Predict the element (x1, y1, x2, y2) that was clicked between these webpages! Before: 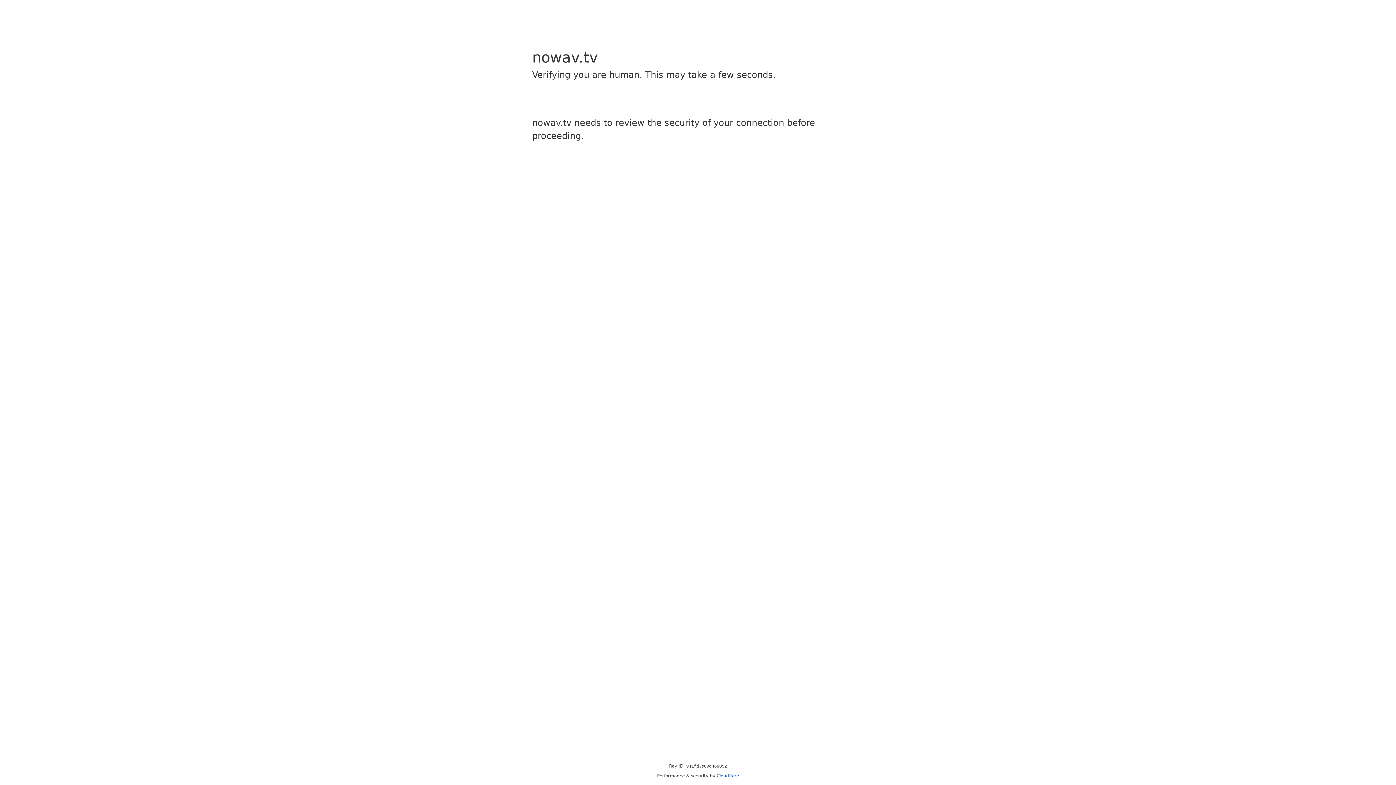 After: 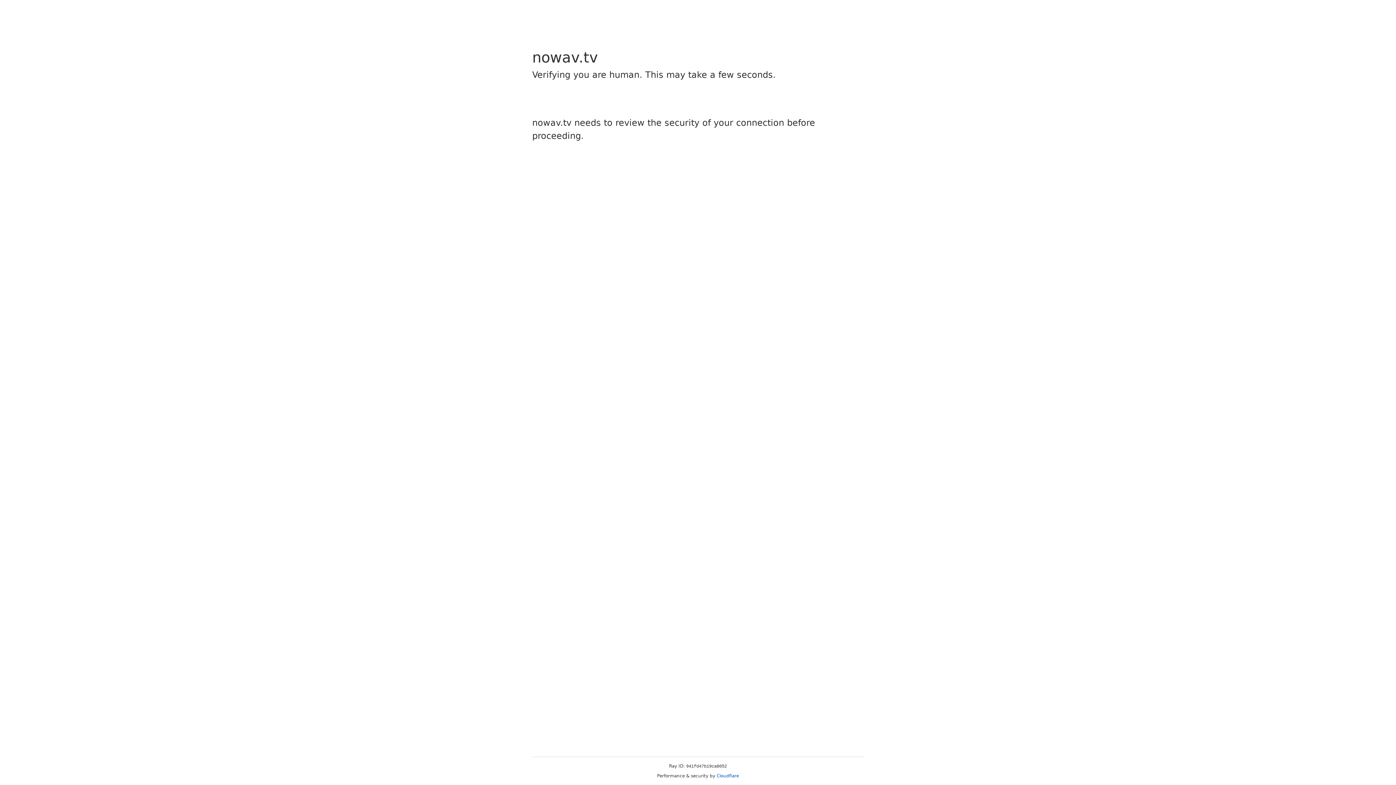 Action: bbox: (716, 773, 739, 778) label: Cloudflare